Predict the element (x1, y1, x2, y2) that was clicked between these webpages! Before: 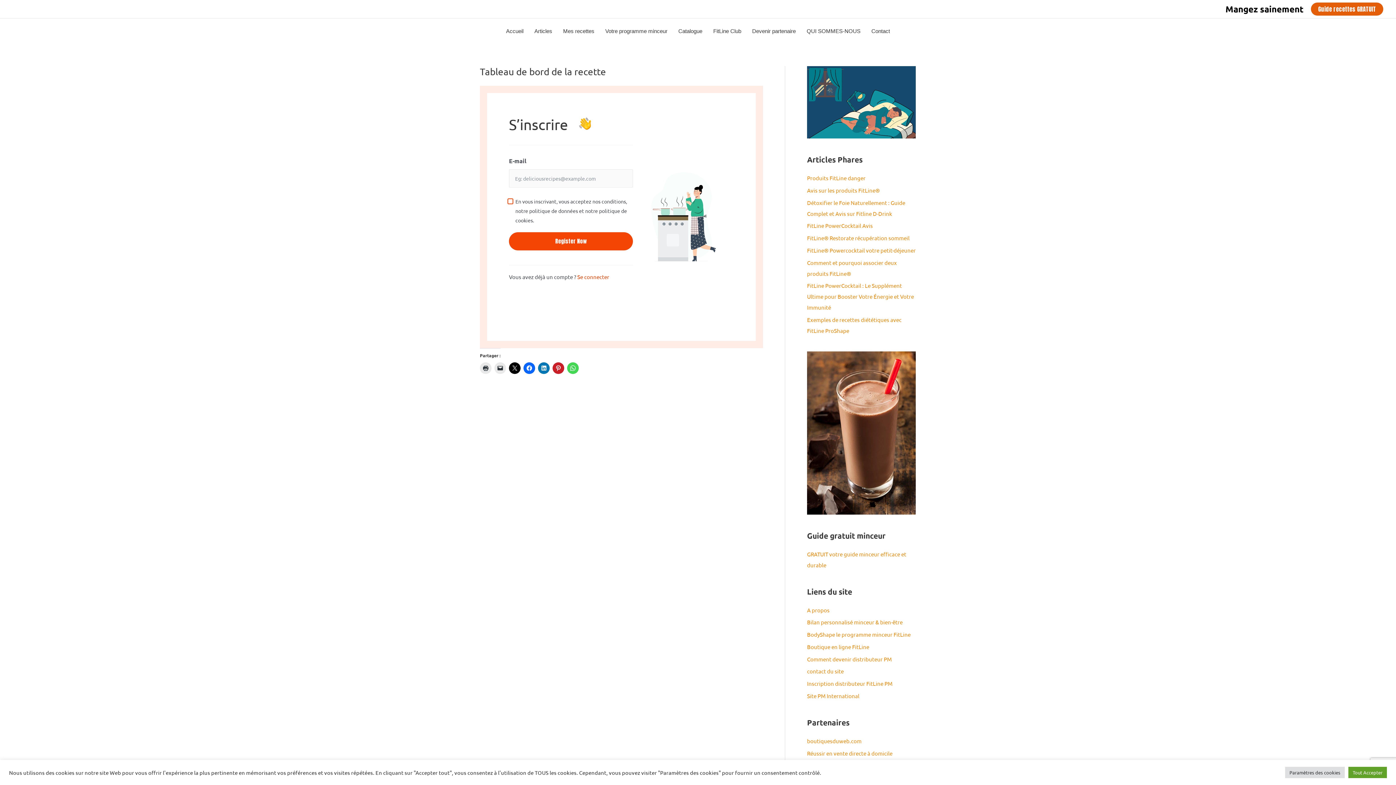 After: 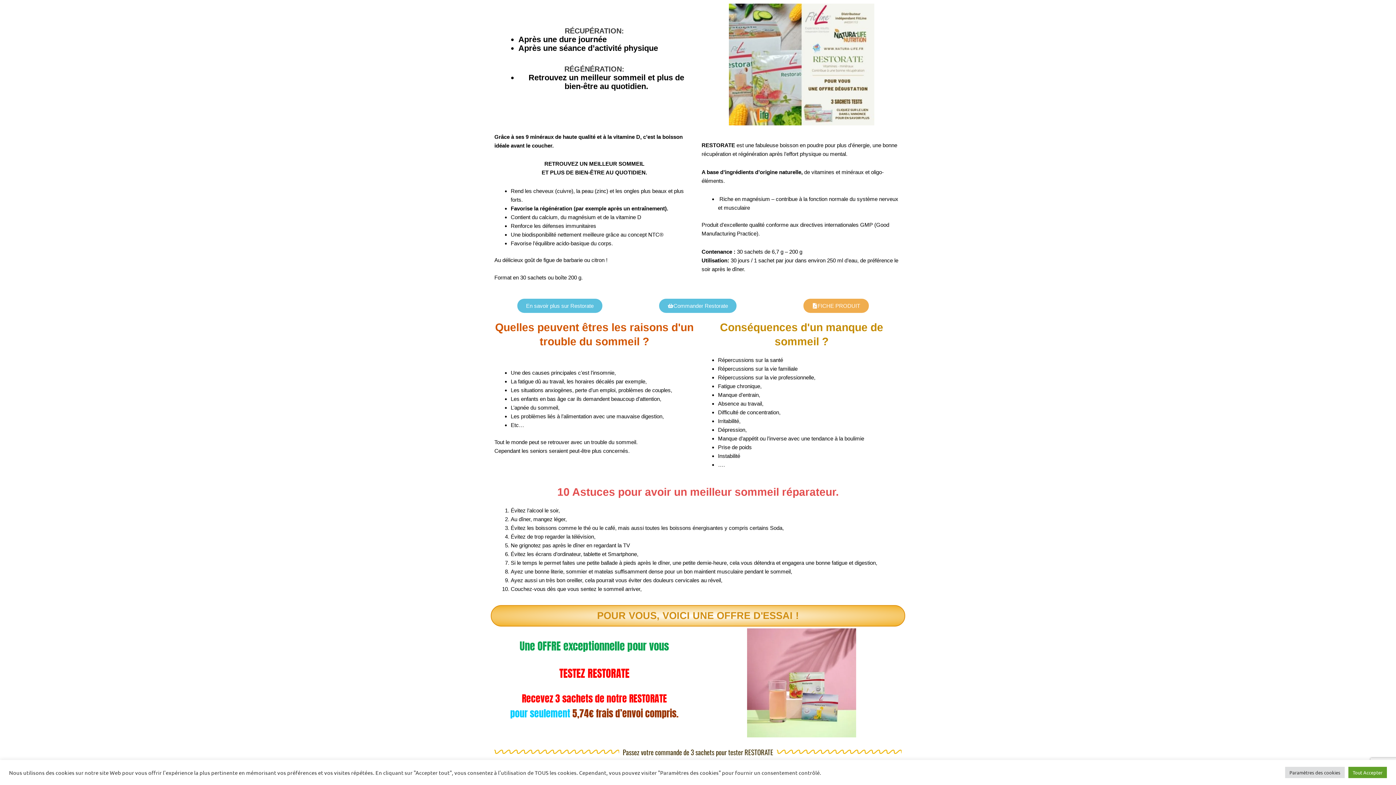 Action: label: FitLine® Restorate récupération sommeil bbox: (807, 234, 909, 241)